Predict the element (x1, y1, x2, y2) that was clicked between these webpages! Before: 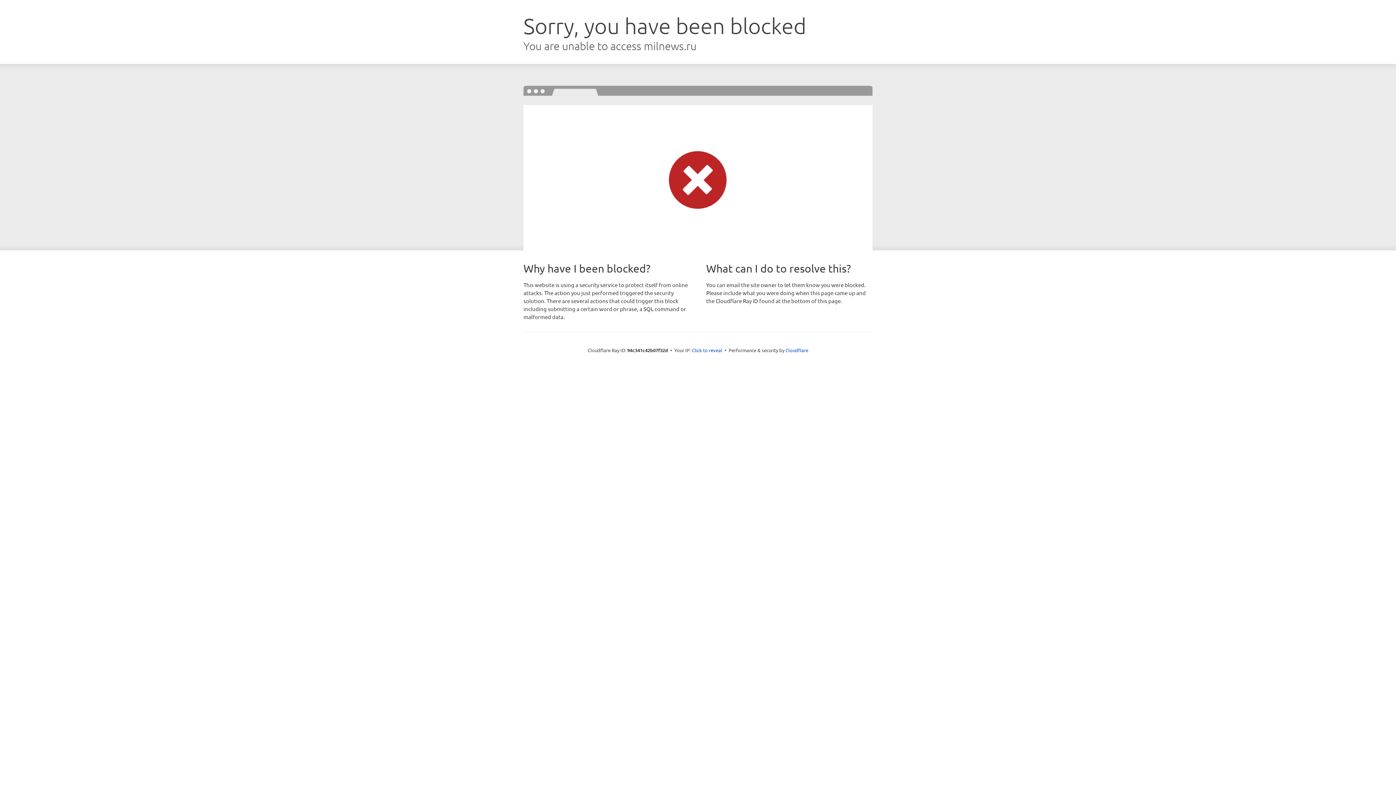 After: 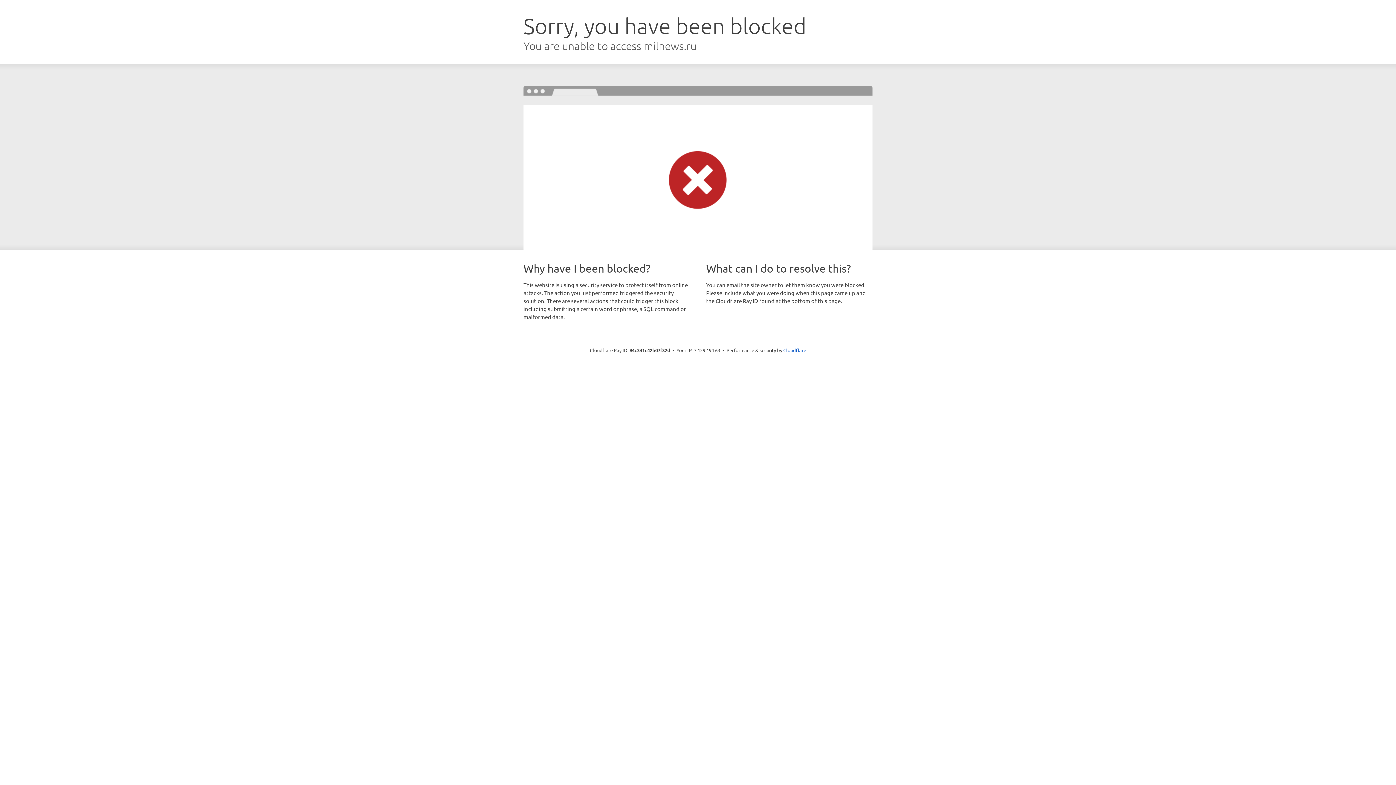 Action: bbox: (692, 346, 722, 353) label: Click to reveal